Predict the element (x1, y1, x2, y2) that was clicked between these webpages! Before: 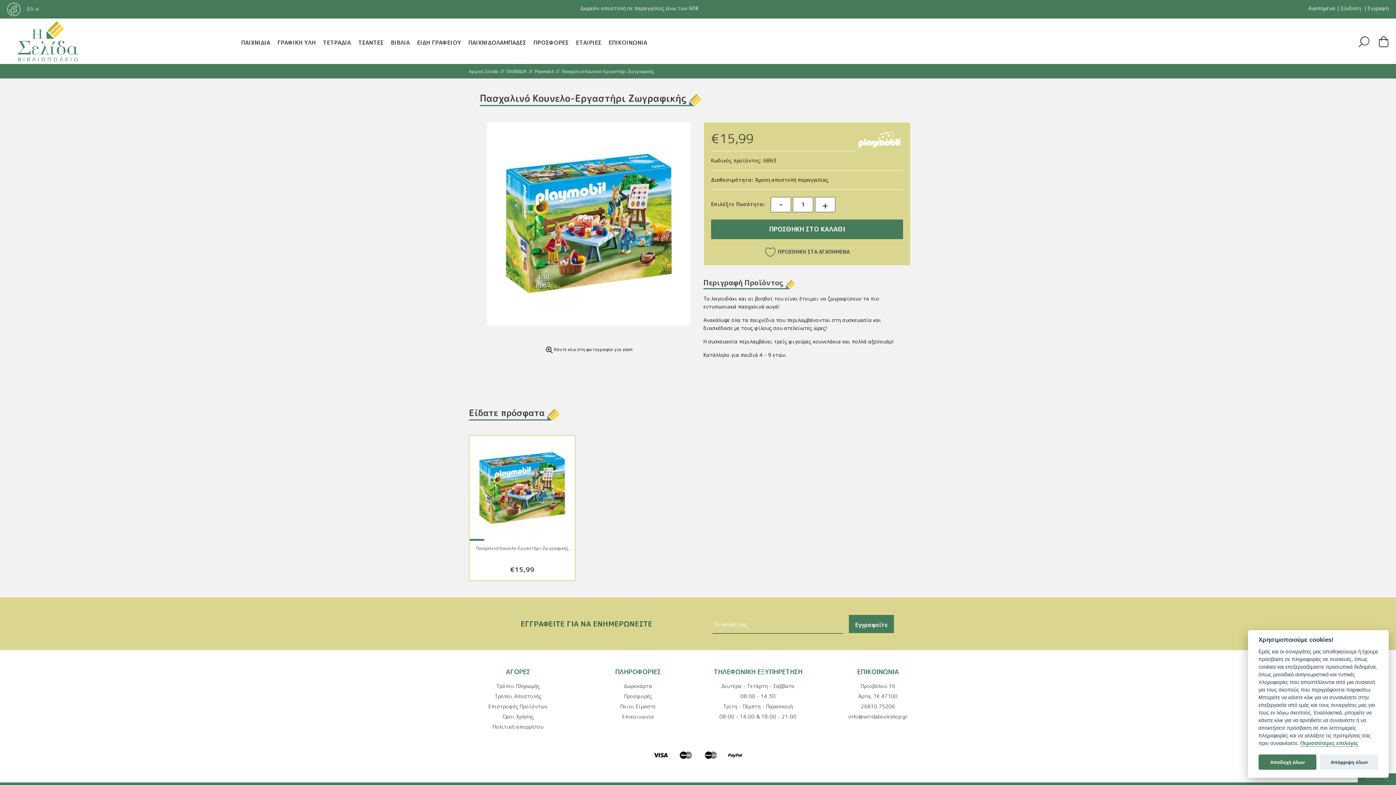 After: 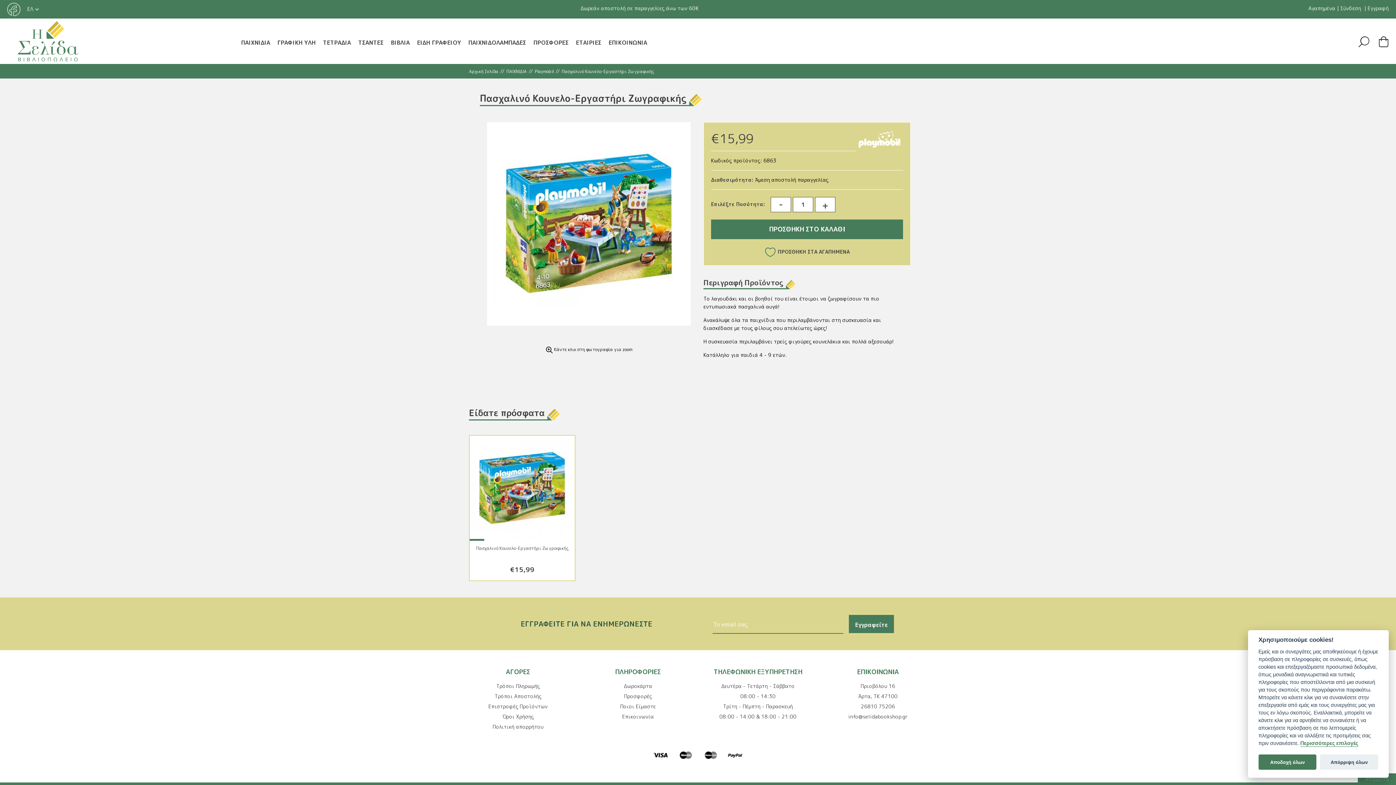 Action: label: ΕΛ bbox: (25, 4, 38, 14)